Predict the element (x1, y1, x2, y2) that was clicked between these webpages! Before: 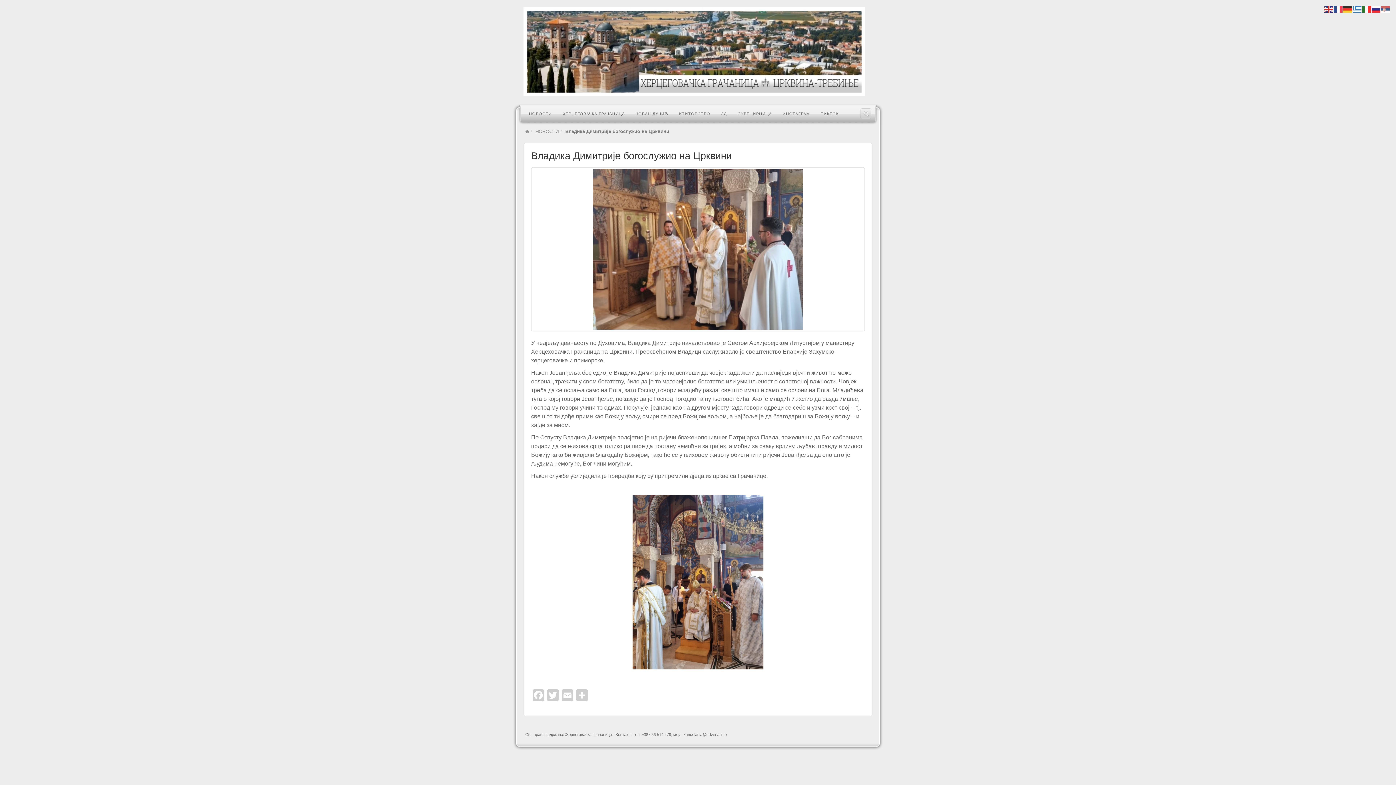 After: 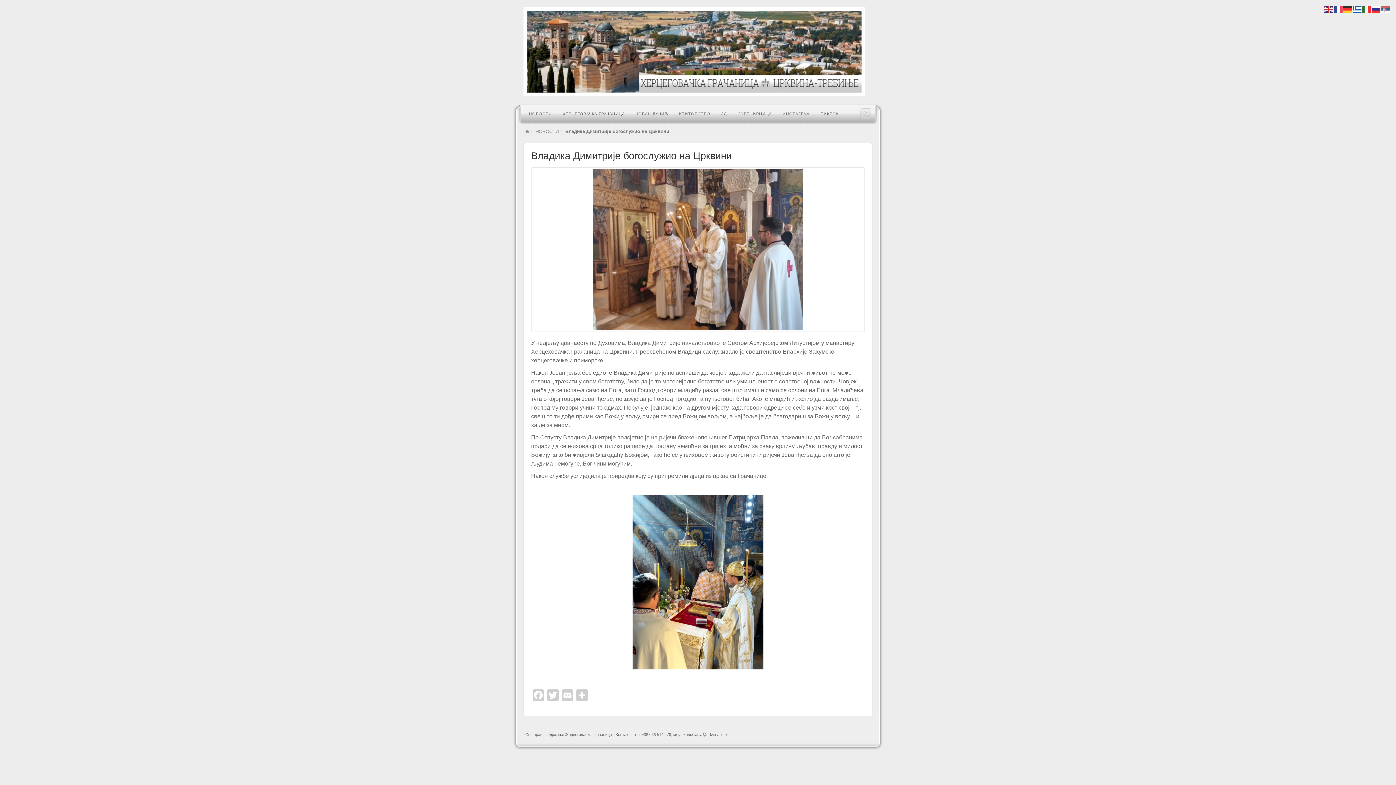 Action: bbox: (1353, 6, 1362, 11)